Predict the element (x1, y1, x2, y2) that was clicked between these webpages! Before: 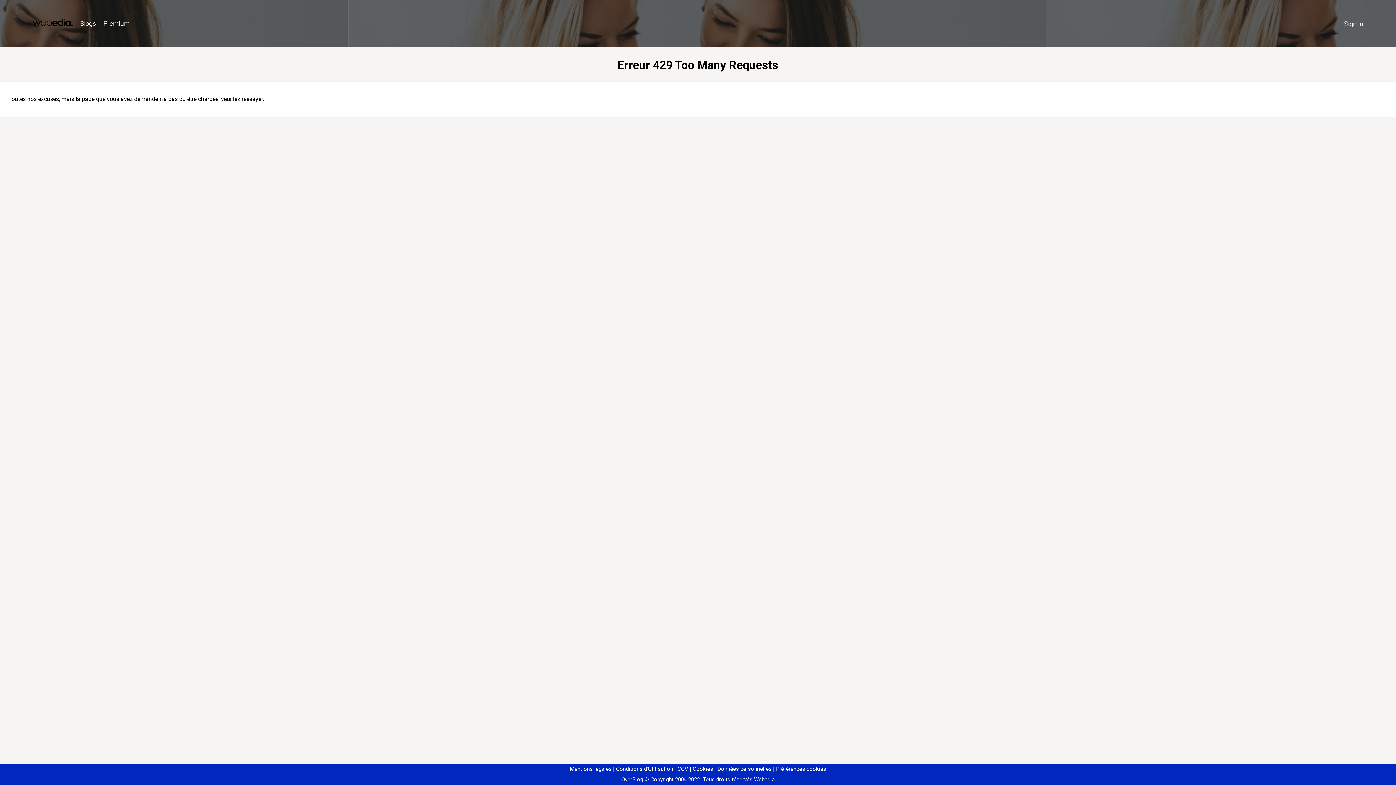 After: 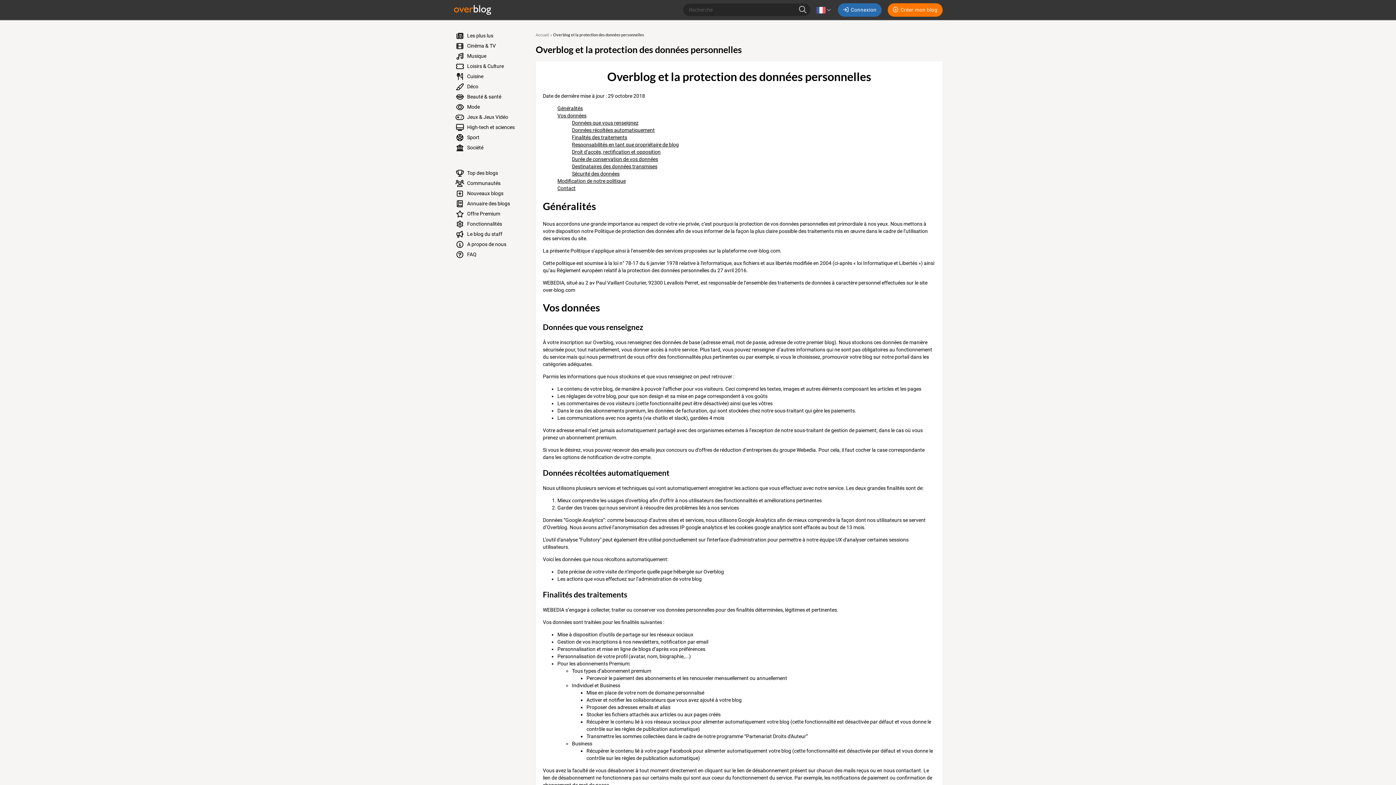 Action: bbox: (714, 766, 771, 772) label: Données personnelles